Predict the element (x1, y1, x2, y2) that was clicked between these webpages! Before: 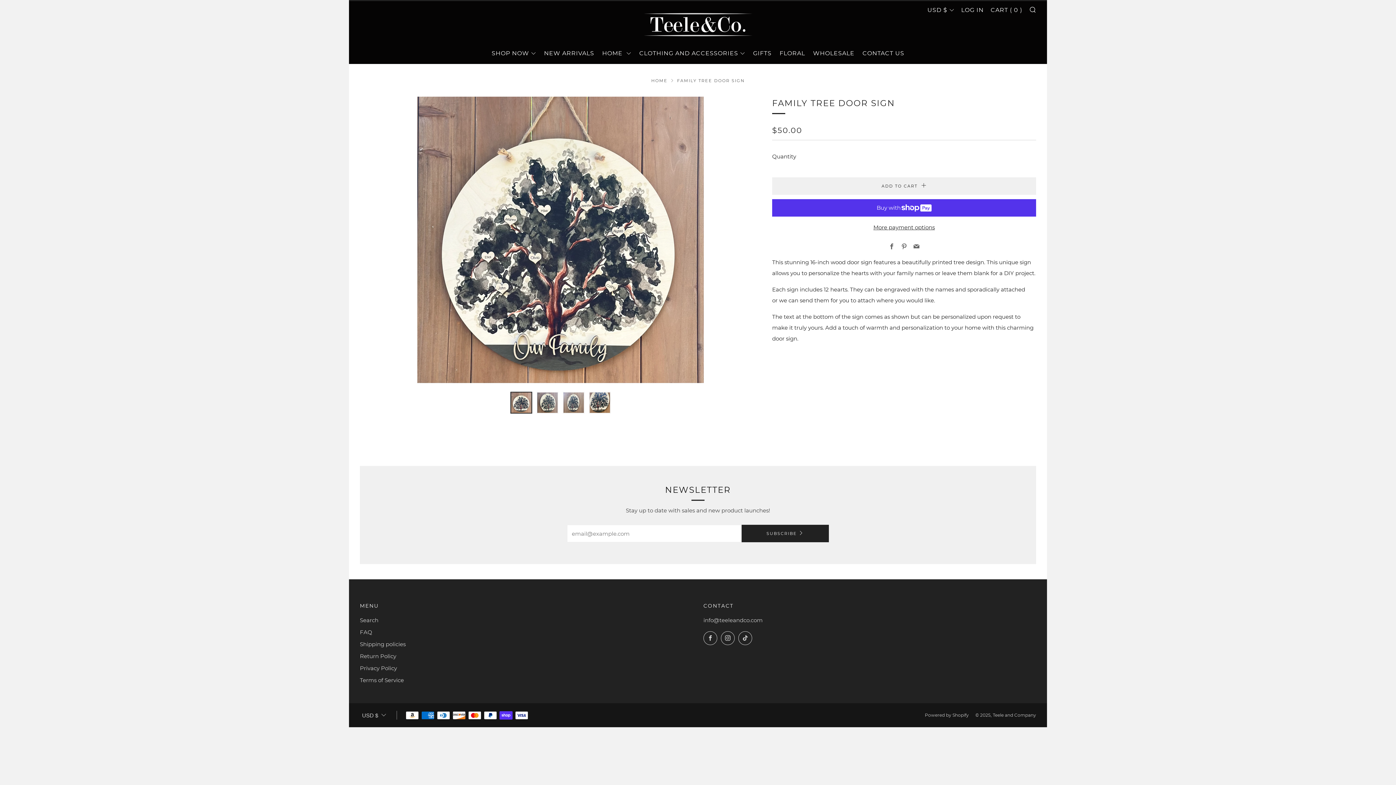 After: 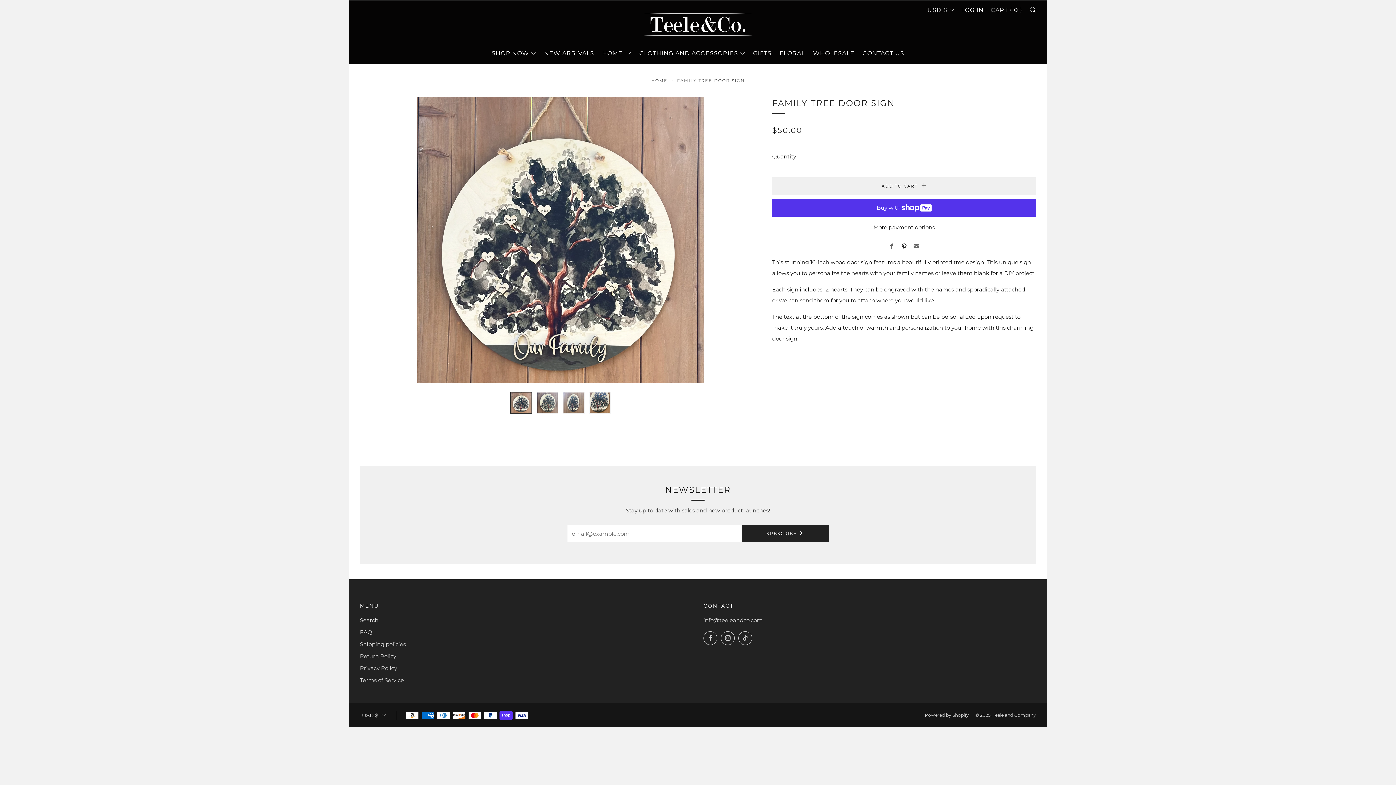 Action: label: Pinterest bbox: (901, 243, 907, 250)